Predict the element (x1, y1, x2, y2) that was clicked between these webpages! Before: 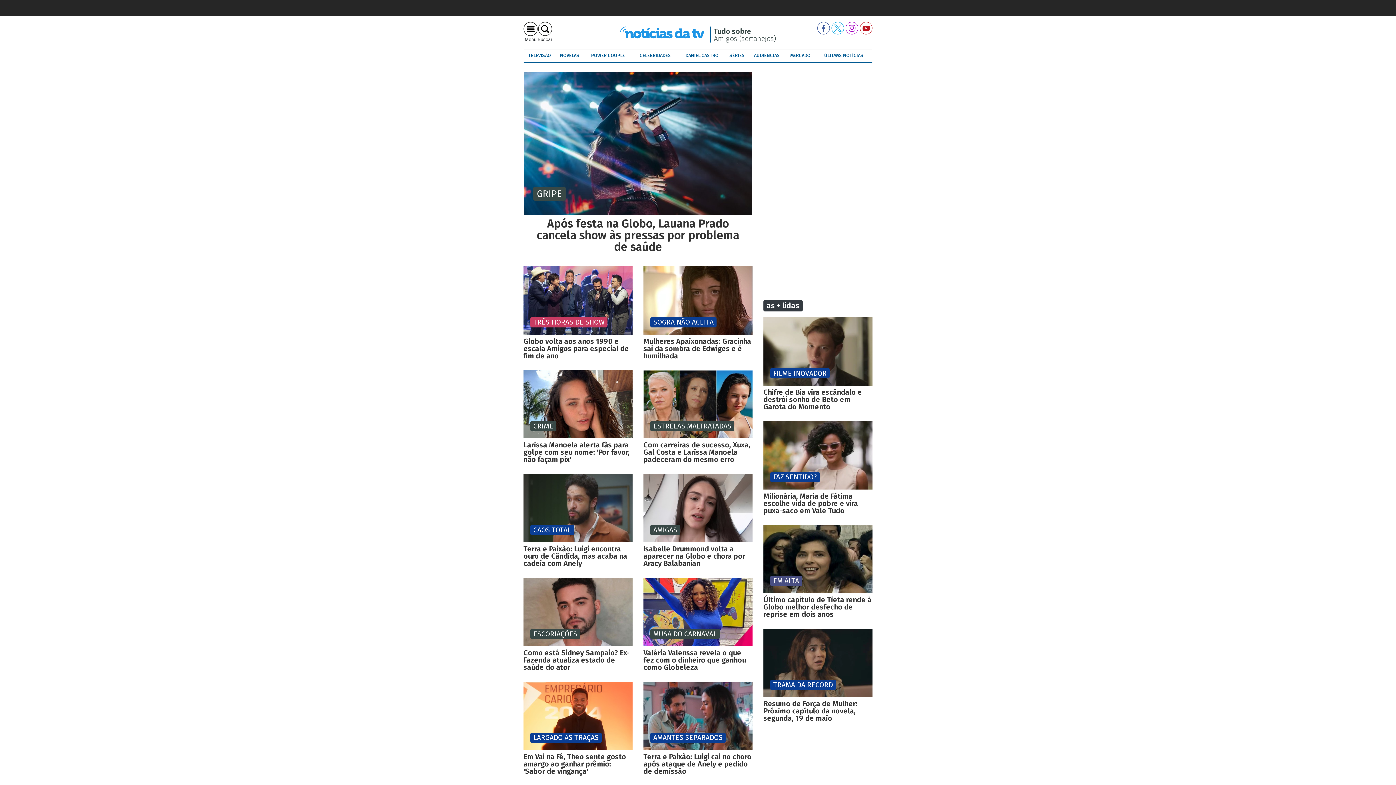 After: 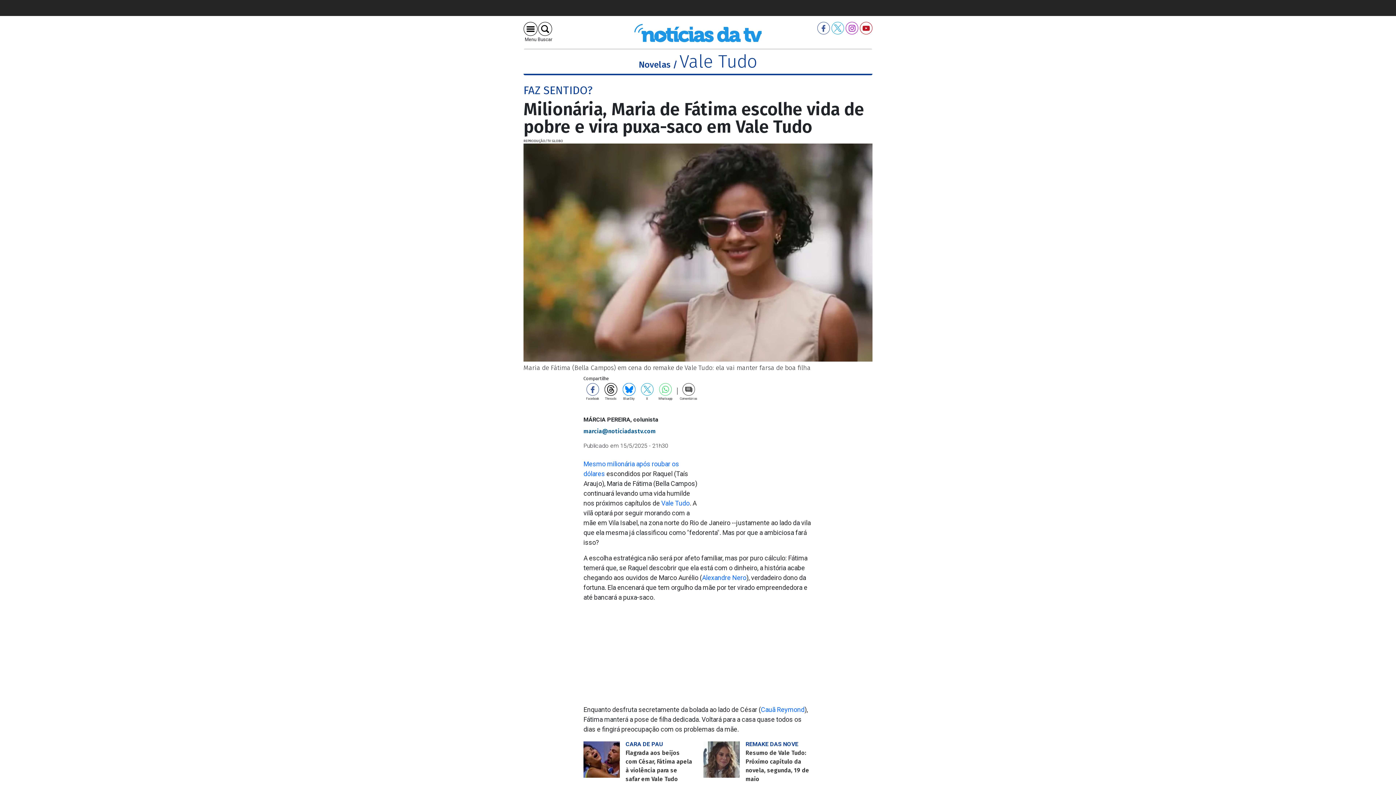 Action: bbox: (763, 421, 872, 514) label: FAZ SENTIDO?

Milionária, Maria de Fátima escolhe vida de pobre e vira puxa-saco em Vale Tudo